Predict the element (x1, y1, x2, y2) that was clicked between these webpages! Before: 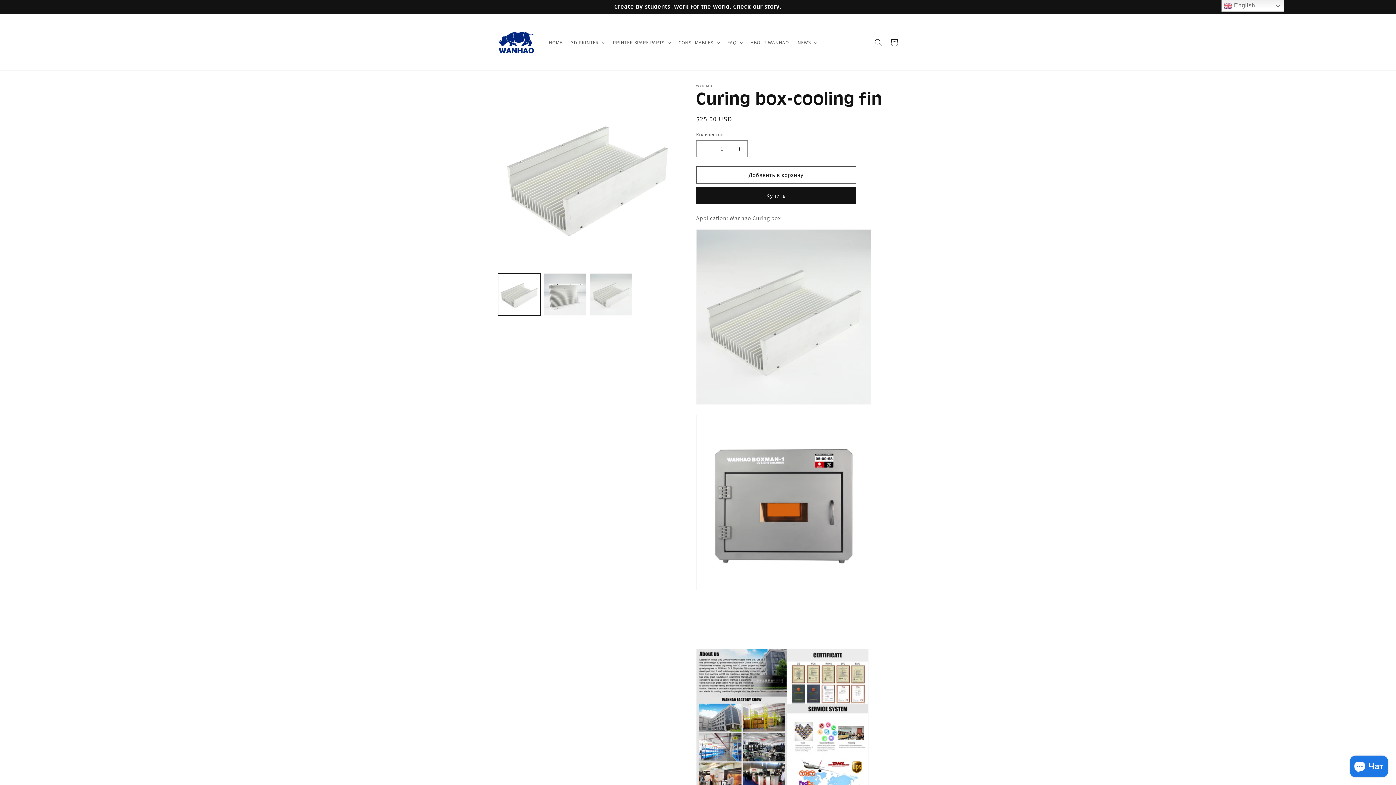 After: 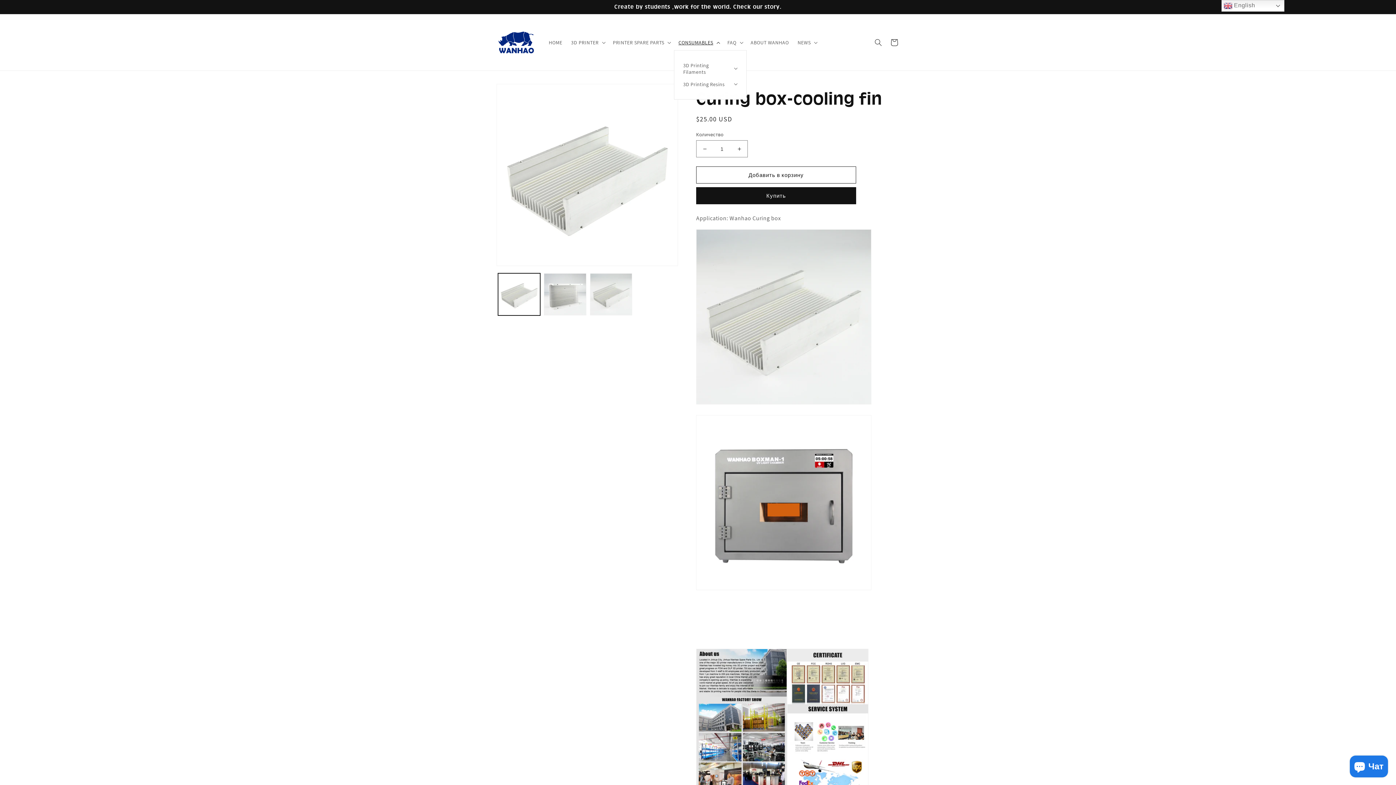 Action: bbox: (674, 34, 723, 50) label: CONSUMABLES